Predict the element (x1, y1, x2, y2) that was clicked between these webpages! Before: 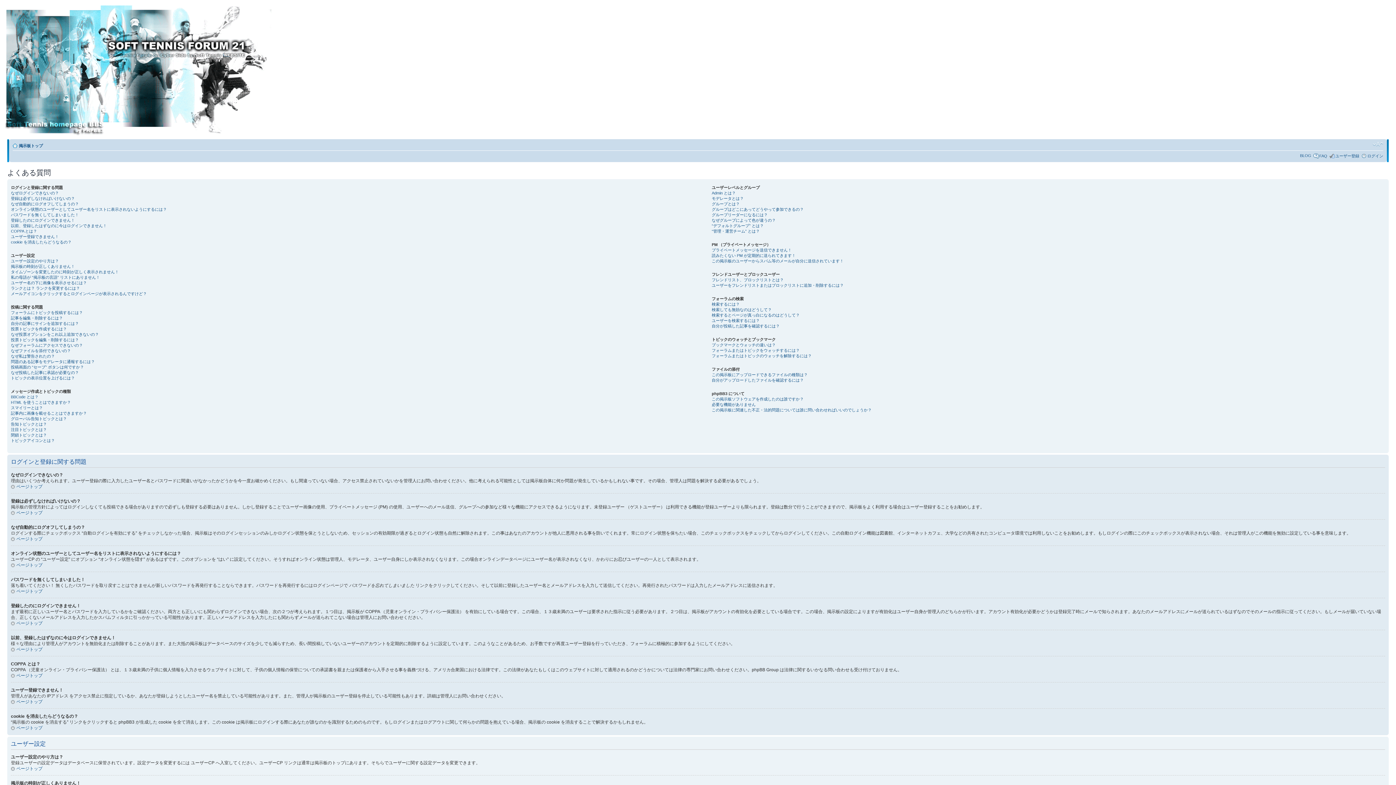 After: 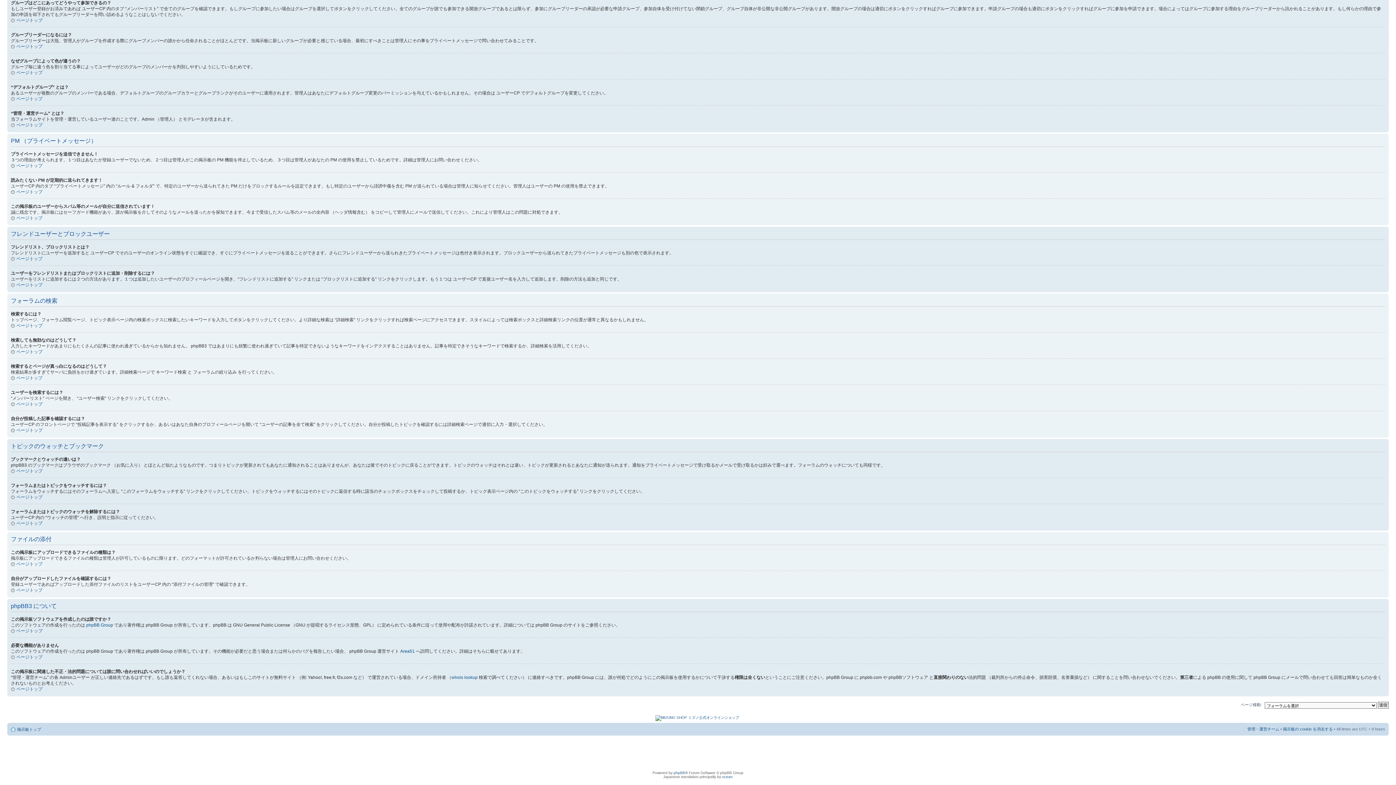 Action: label: 検索しても無効なのはどうして？ bbox: (711, 307, 771, 312)